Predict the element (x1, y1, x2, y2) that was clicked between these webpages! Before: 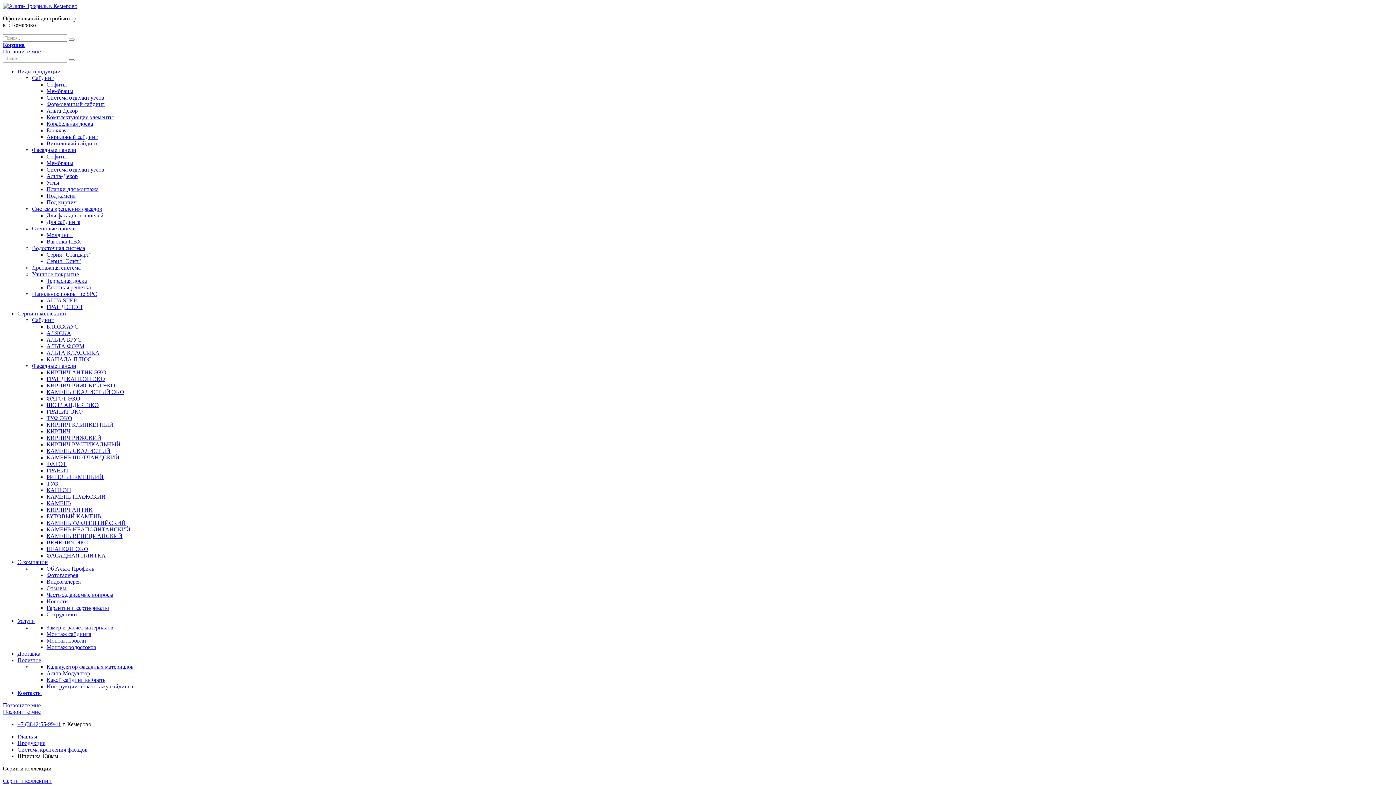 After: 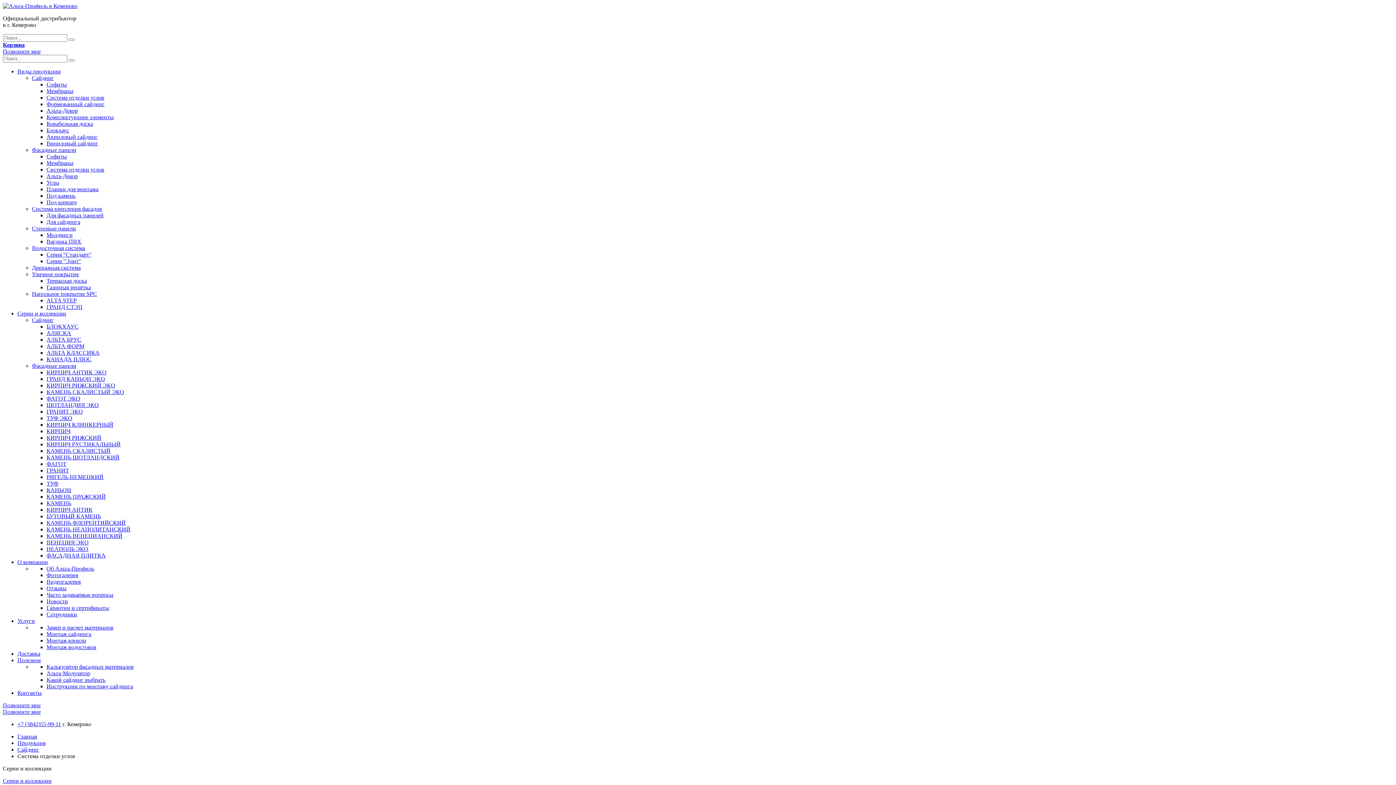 Action: label: Система отделки углов bbox: (46, 94, 104, 100)